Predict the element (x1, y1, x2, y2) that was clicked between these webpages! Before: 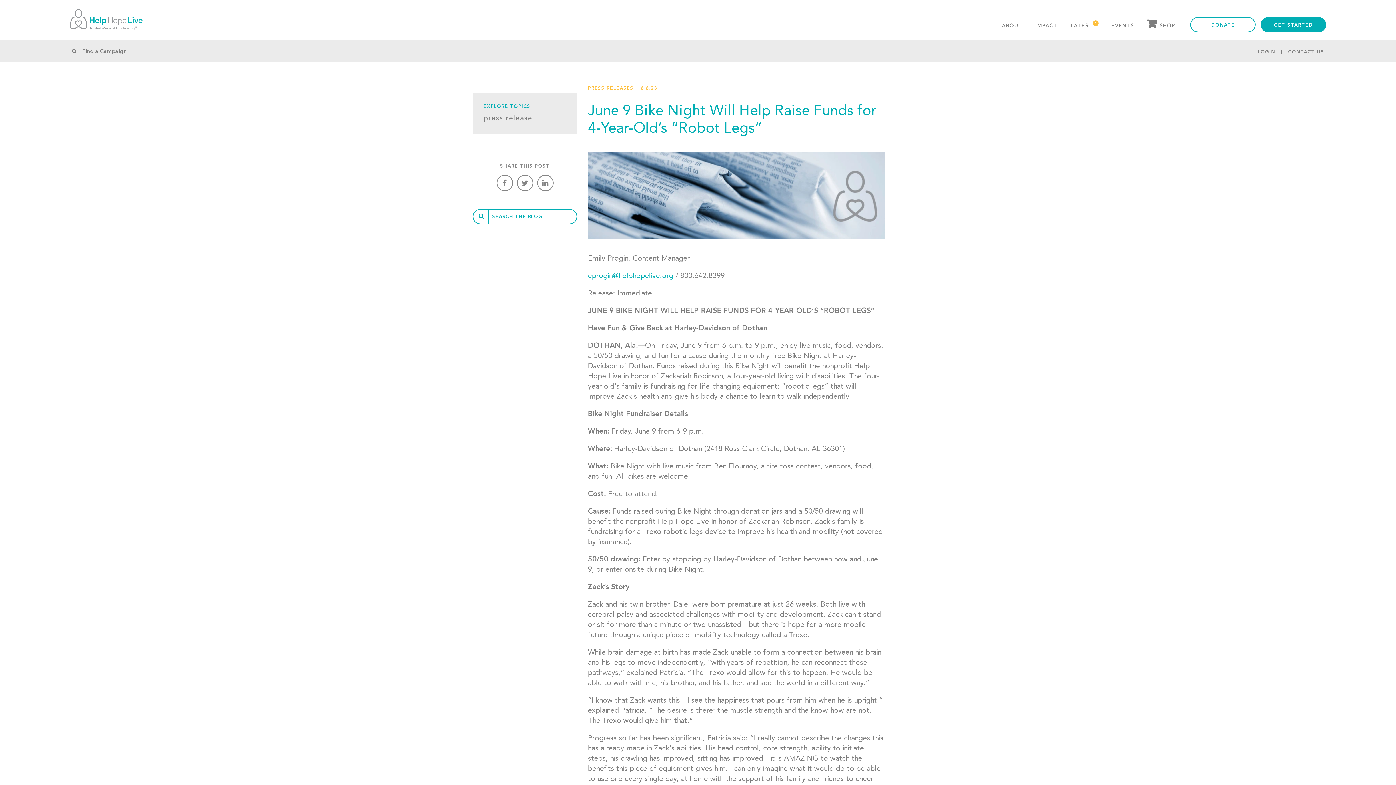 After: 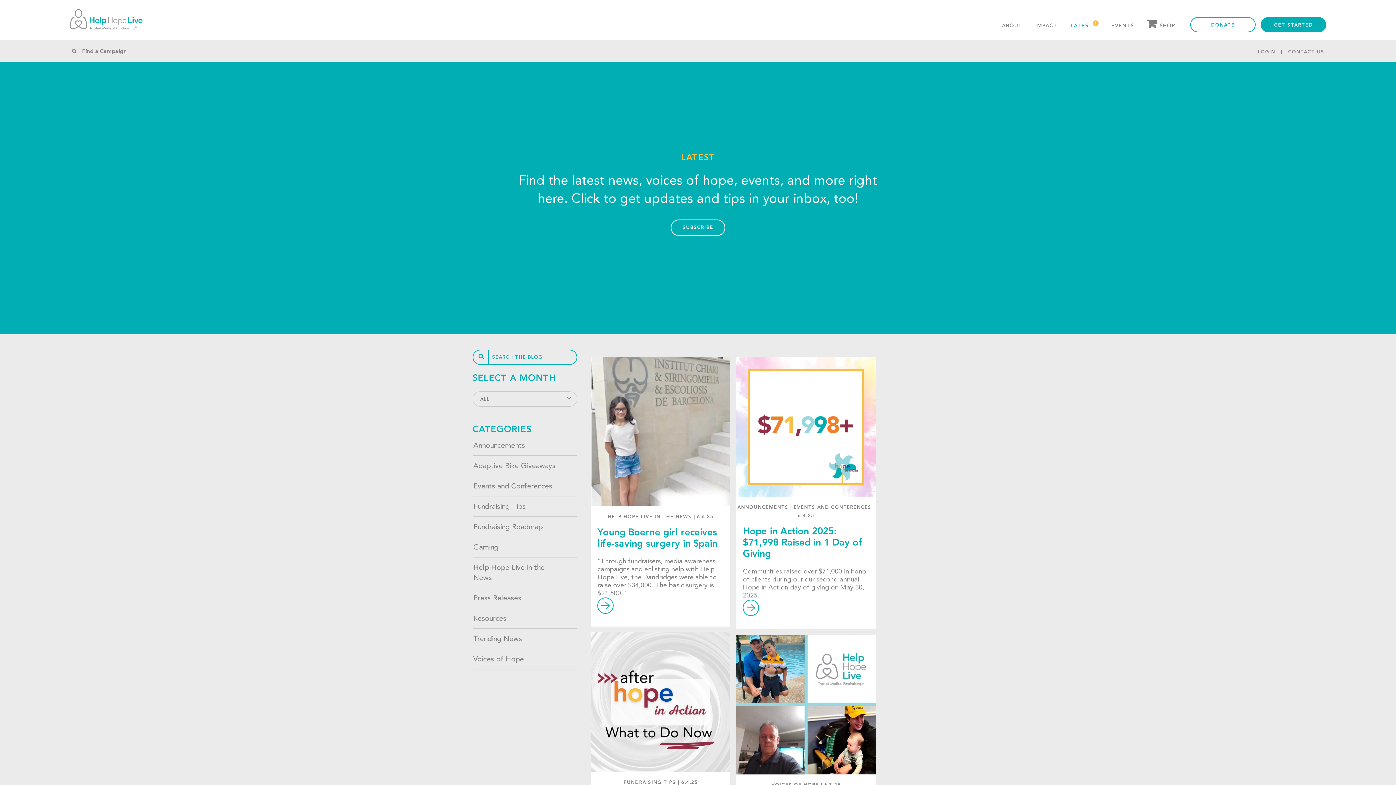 Action: bbox: (472, 209, 488, 224)